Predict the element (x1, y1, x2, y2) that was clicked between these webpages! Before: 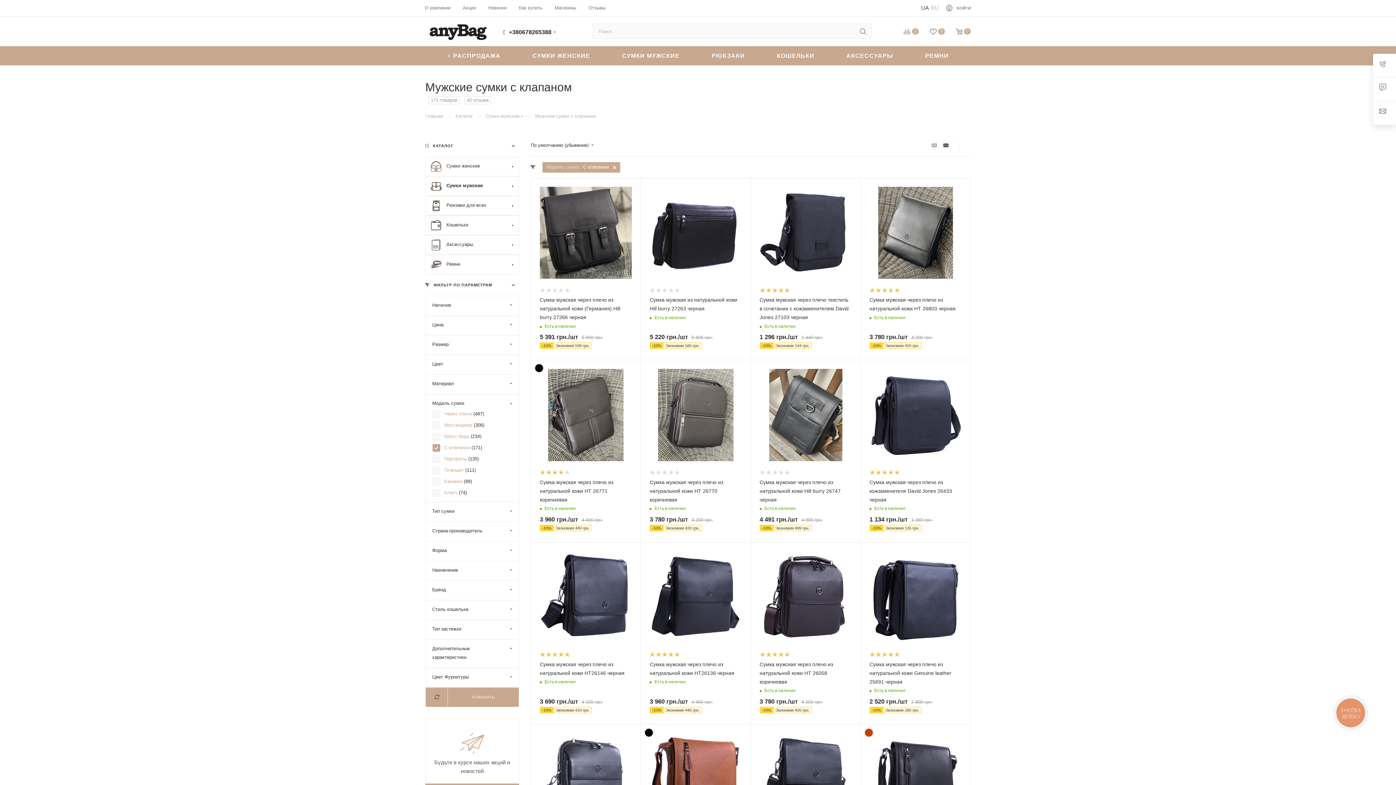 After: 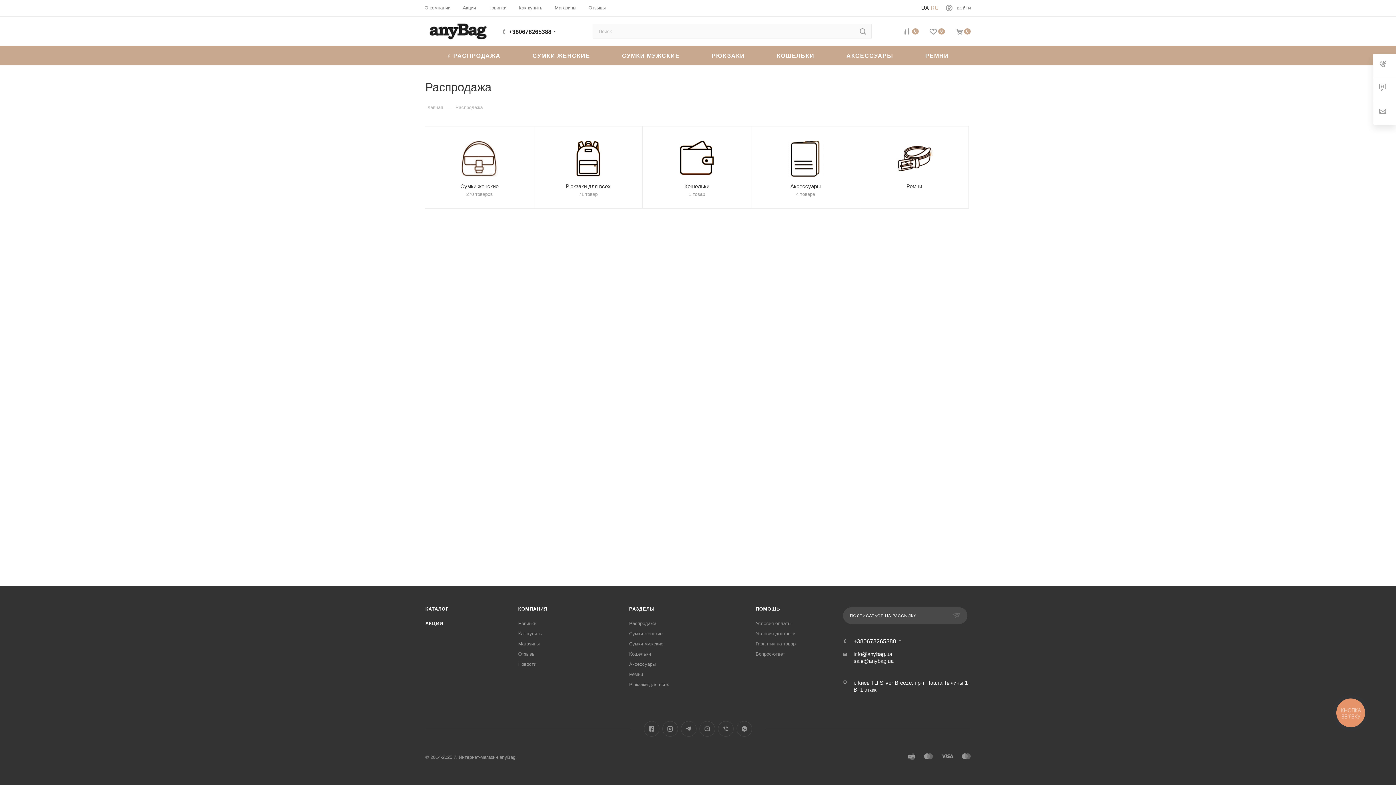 Action: bbox: (437, 46, 510, 65) label: РАСПРОДАЖА